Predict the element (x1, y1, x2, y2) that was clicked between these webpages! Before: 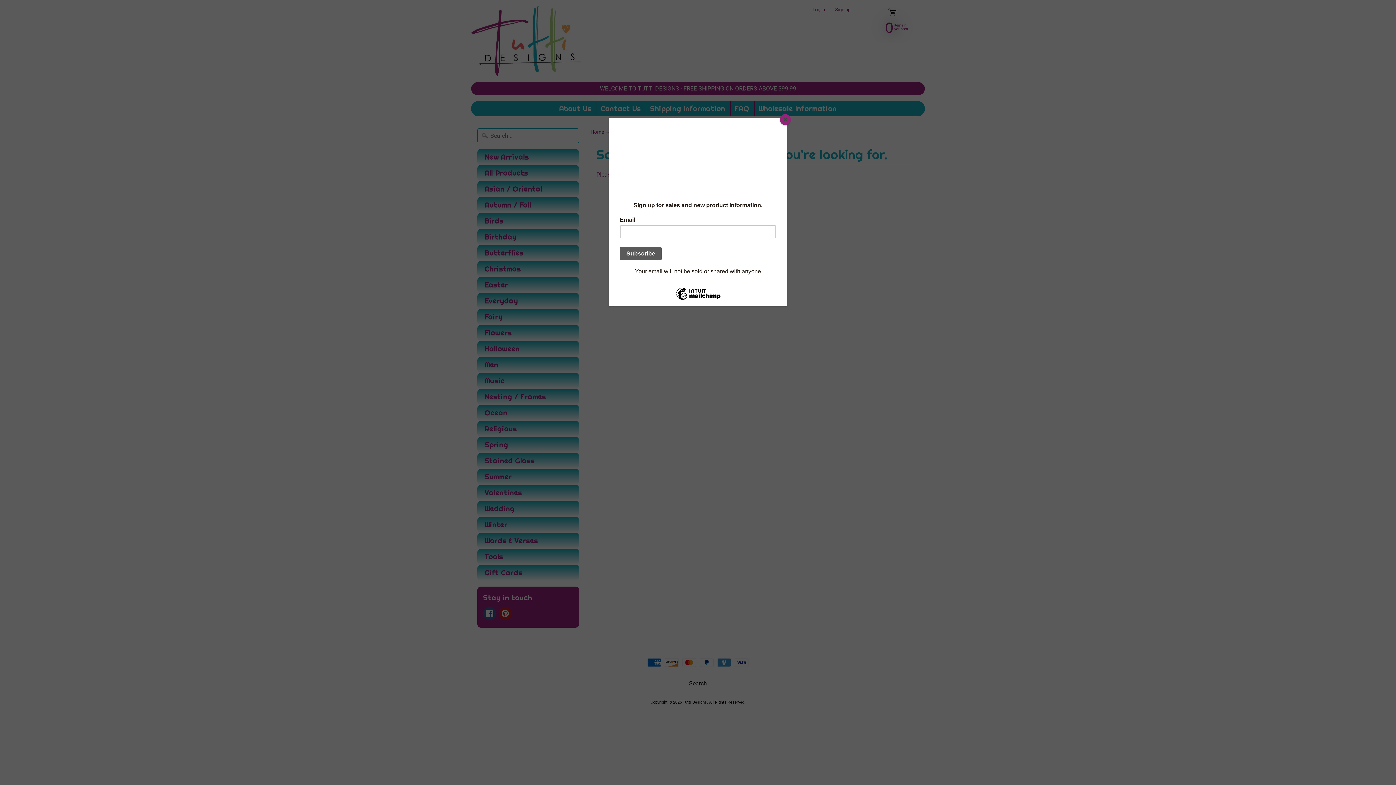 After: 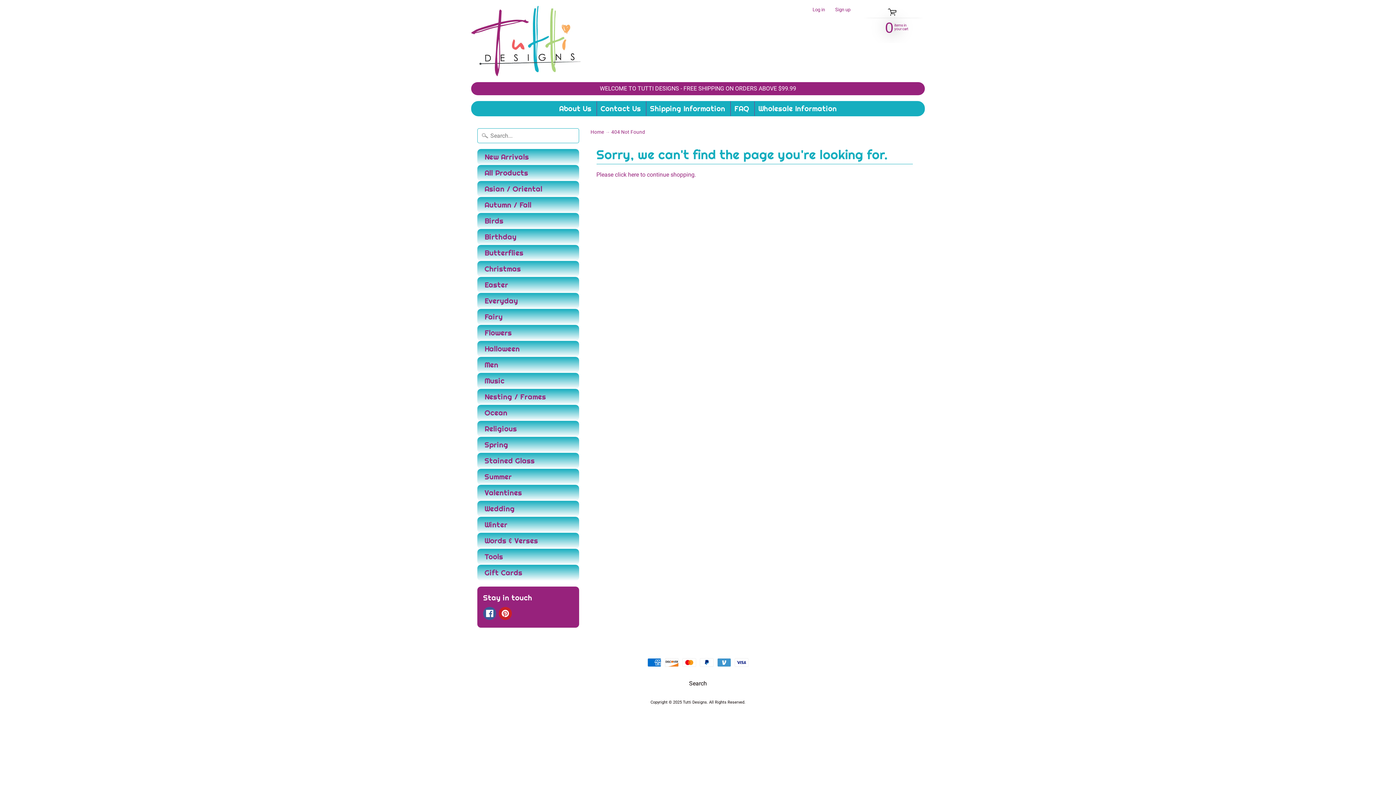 Action: bbox: (780, 114, 790, 125) label: Close